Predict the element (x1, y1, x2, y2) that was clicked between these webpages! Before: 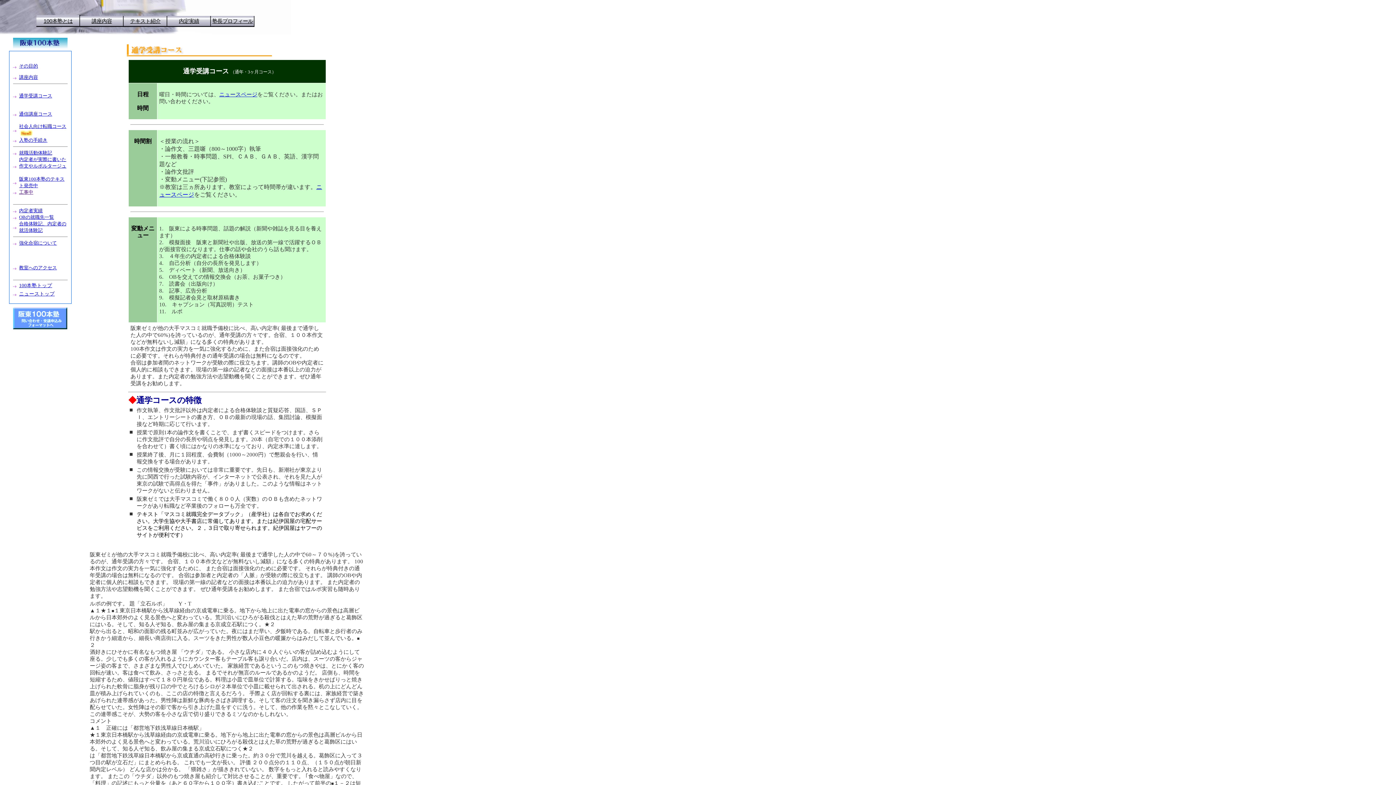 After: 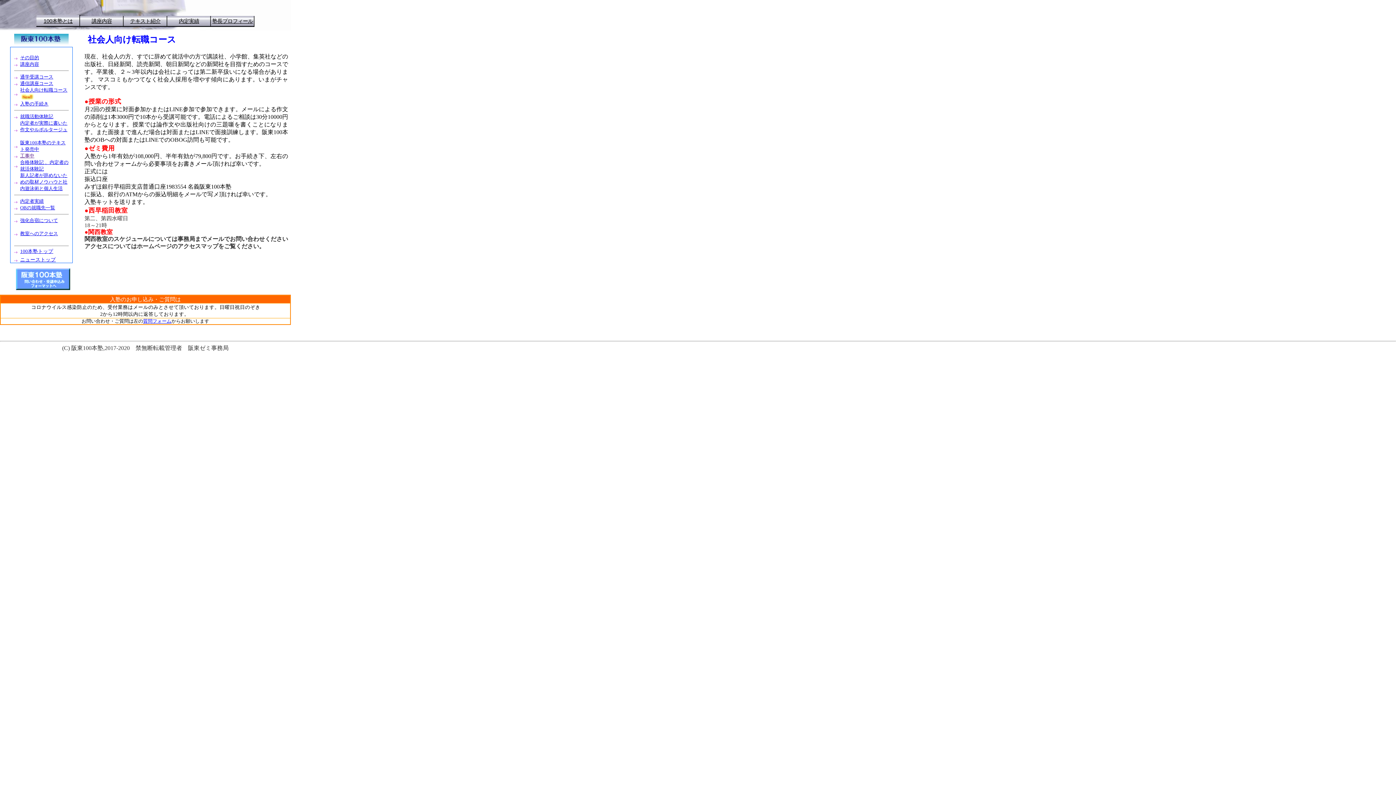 Action: label: 社会人向け転職コース bbox: (19, 123, 66, 129)